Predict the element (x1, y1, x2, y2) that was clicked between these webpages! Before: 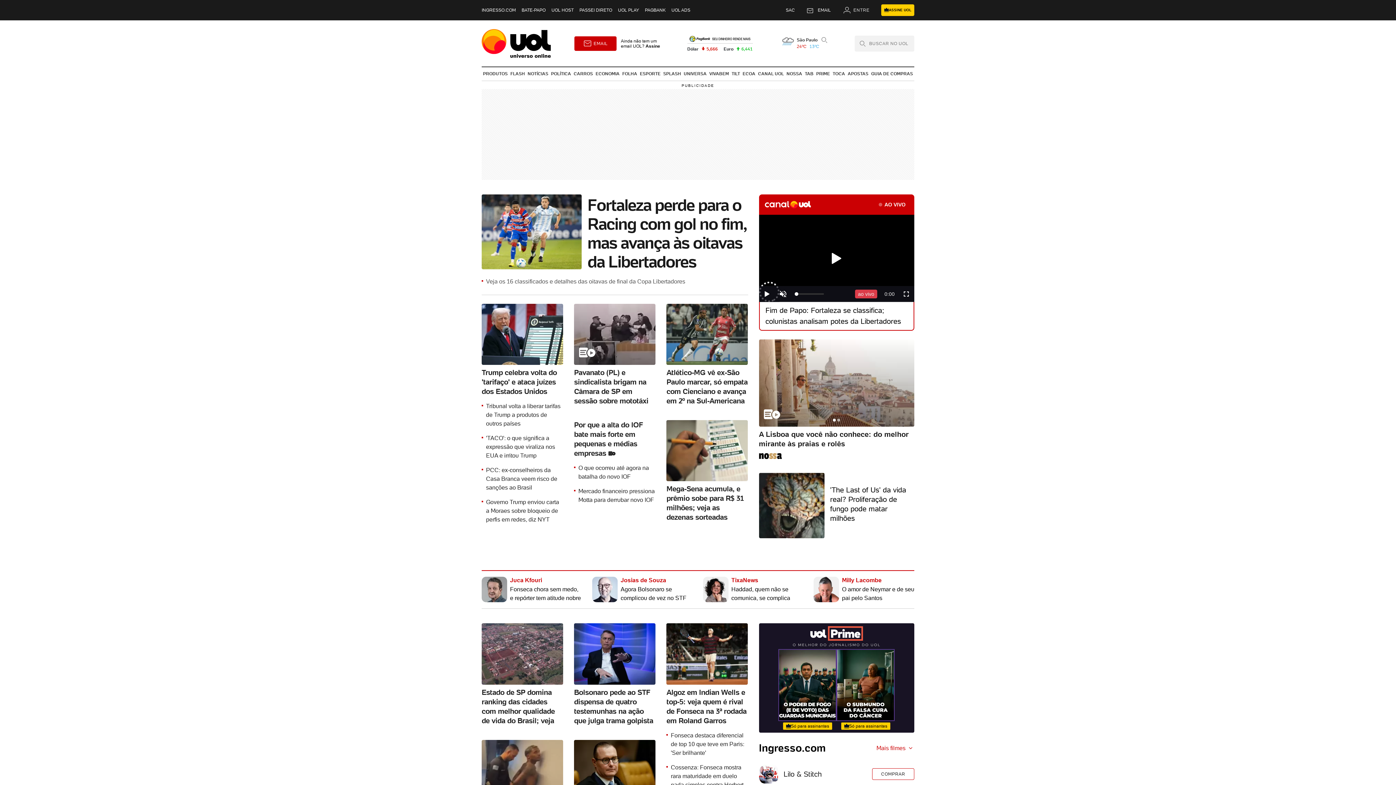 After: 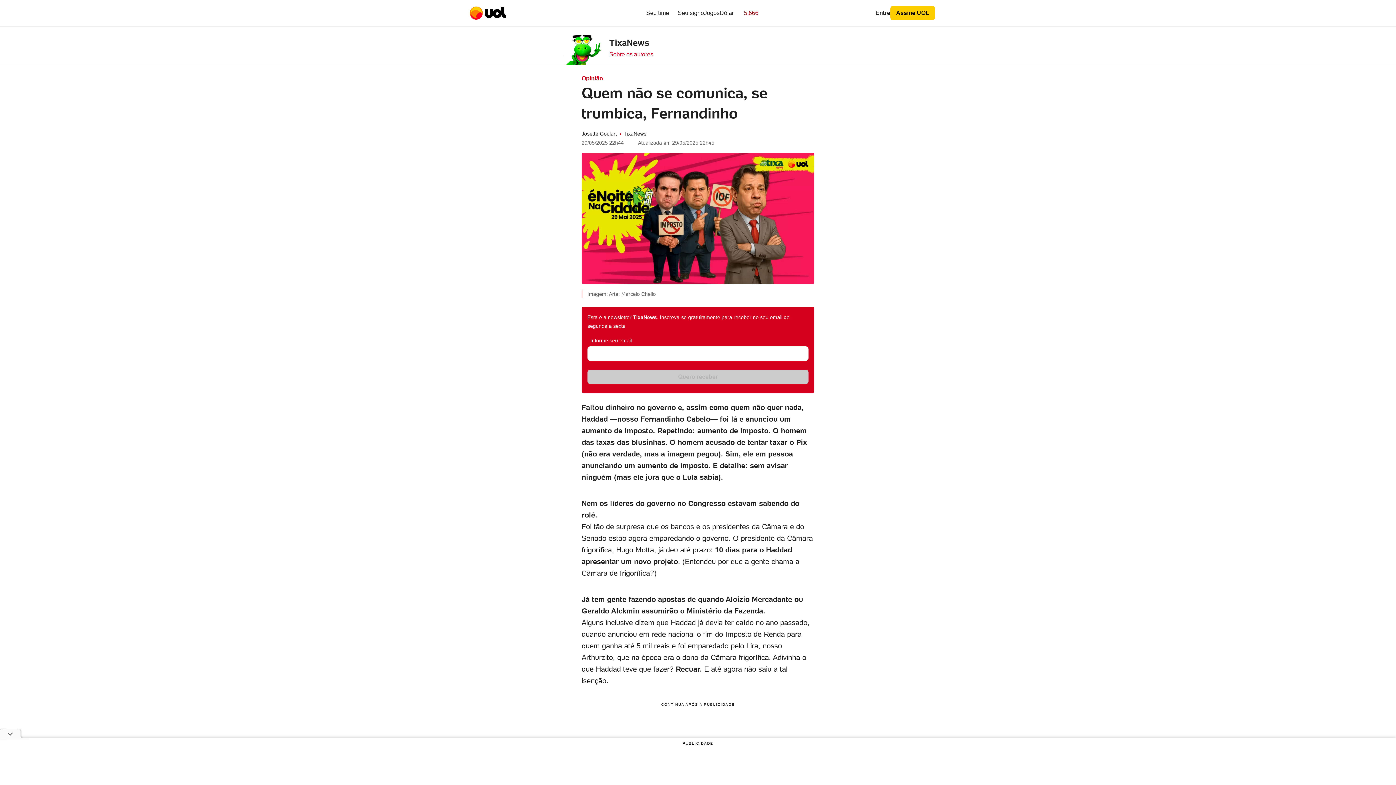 Action: bbox: (703, 577, 804, 603) label: TixaNews
Haddad, quem não se comunica, se complica